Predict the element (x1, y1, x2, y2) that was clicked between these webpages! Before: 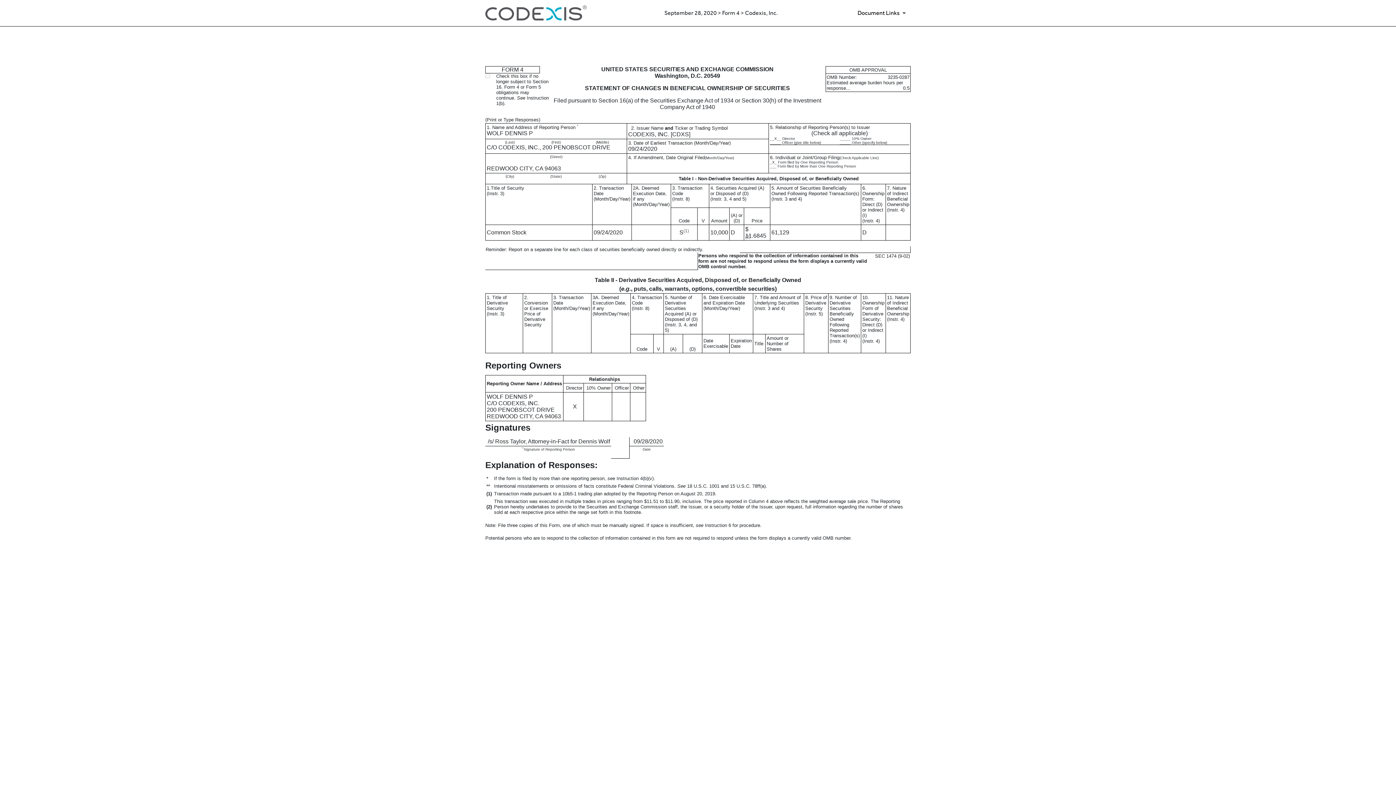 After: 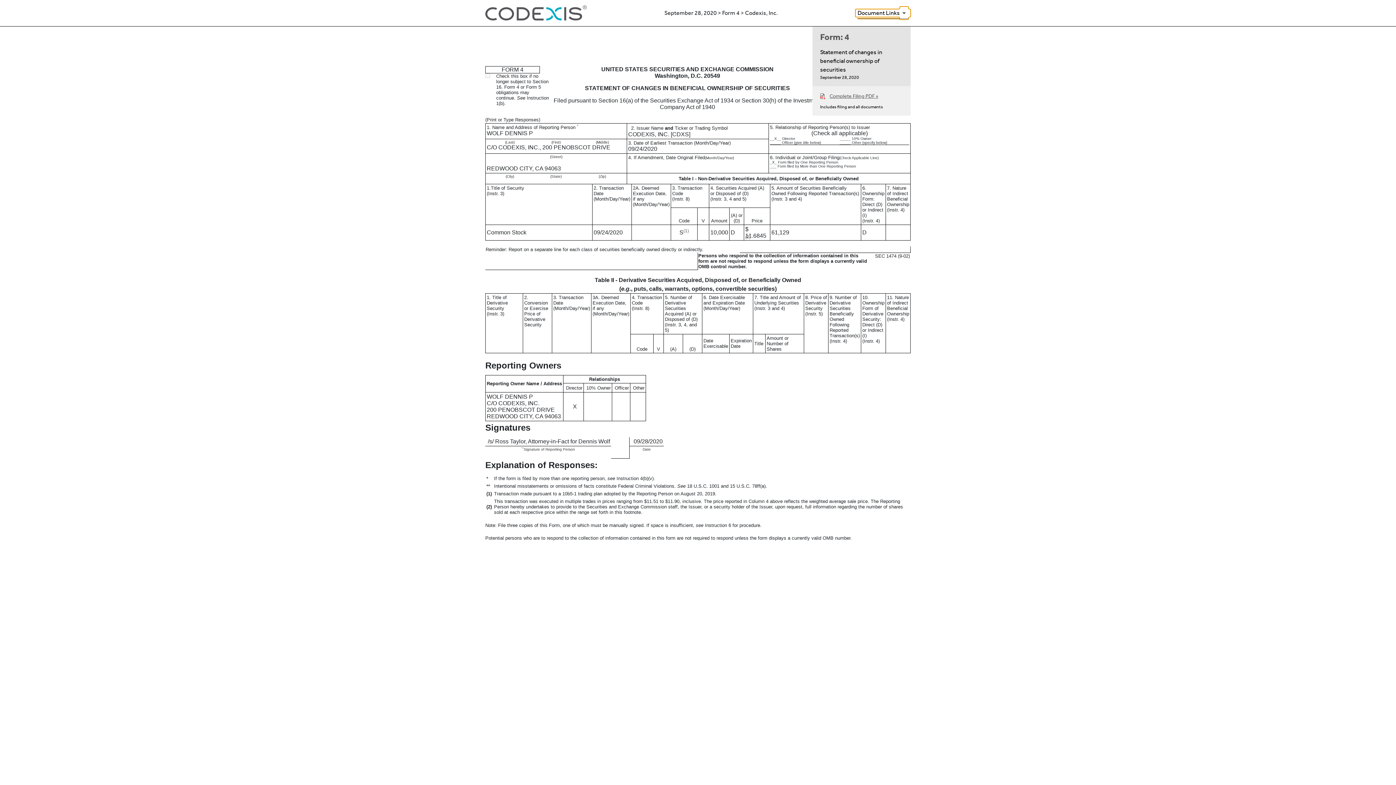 Action: label: Document Links bbox: (855, 9, 910, 17)